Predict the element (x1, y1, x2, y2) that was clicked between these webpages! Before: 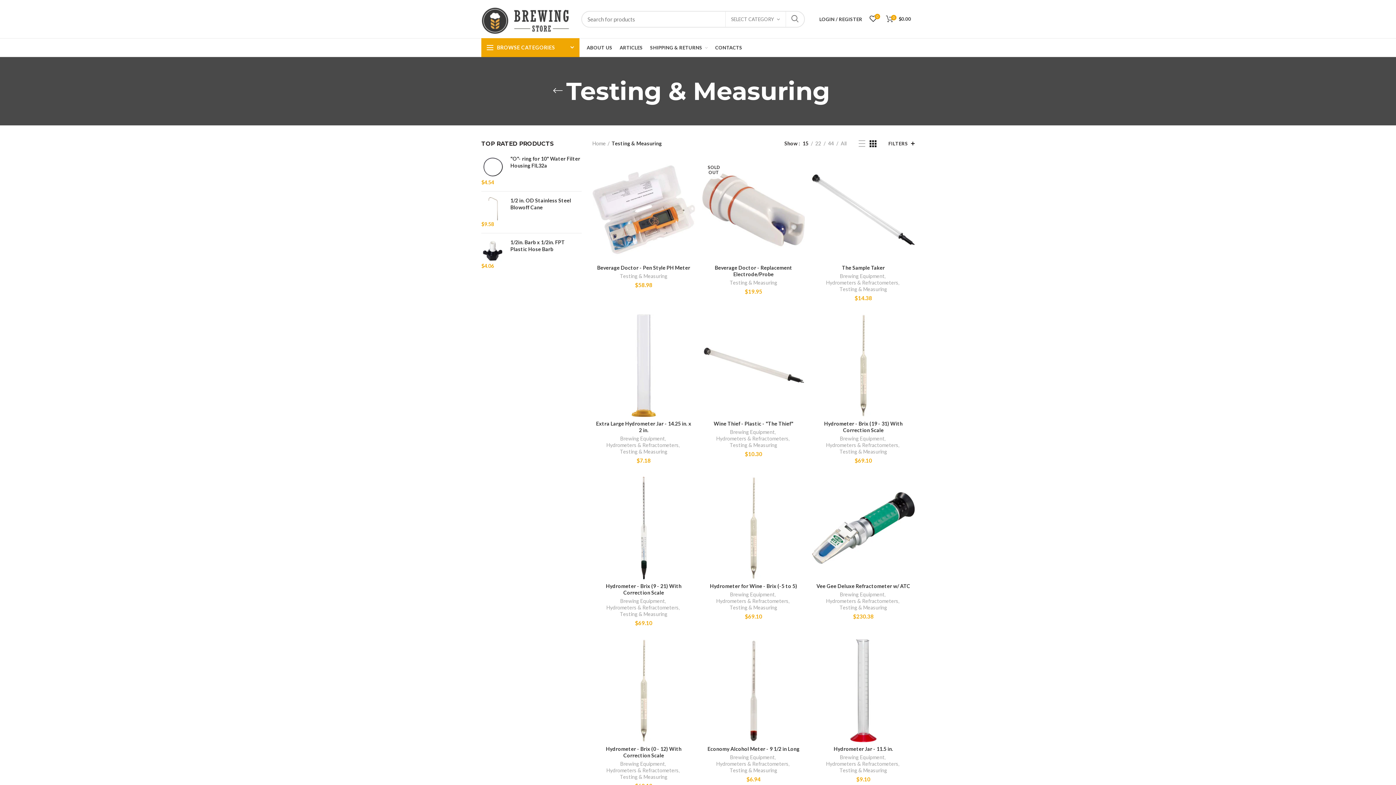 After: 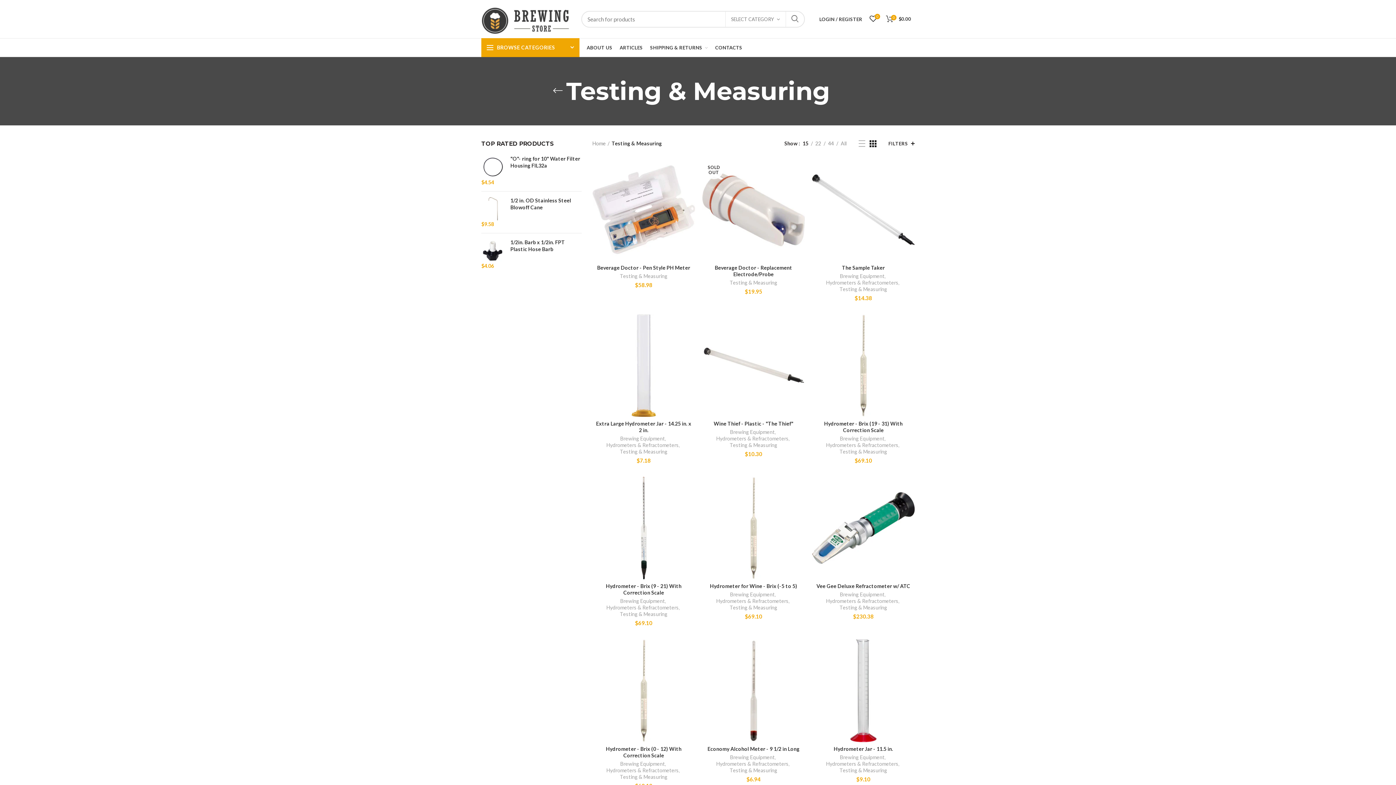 Action: label: Testing & Measuring bbox: (620, 774, 667, 780)